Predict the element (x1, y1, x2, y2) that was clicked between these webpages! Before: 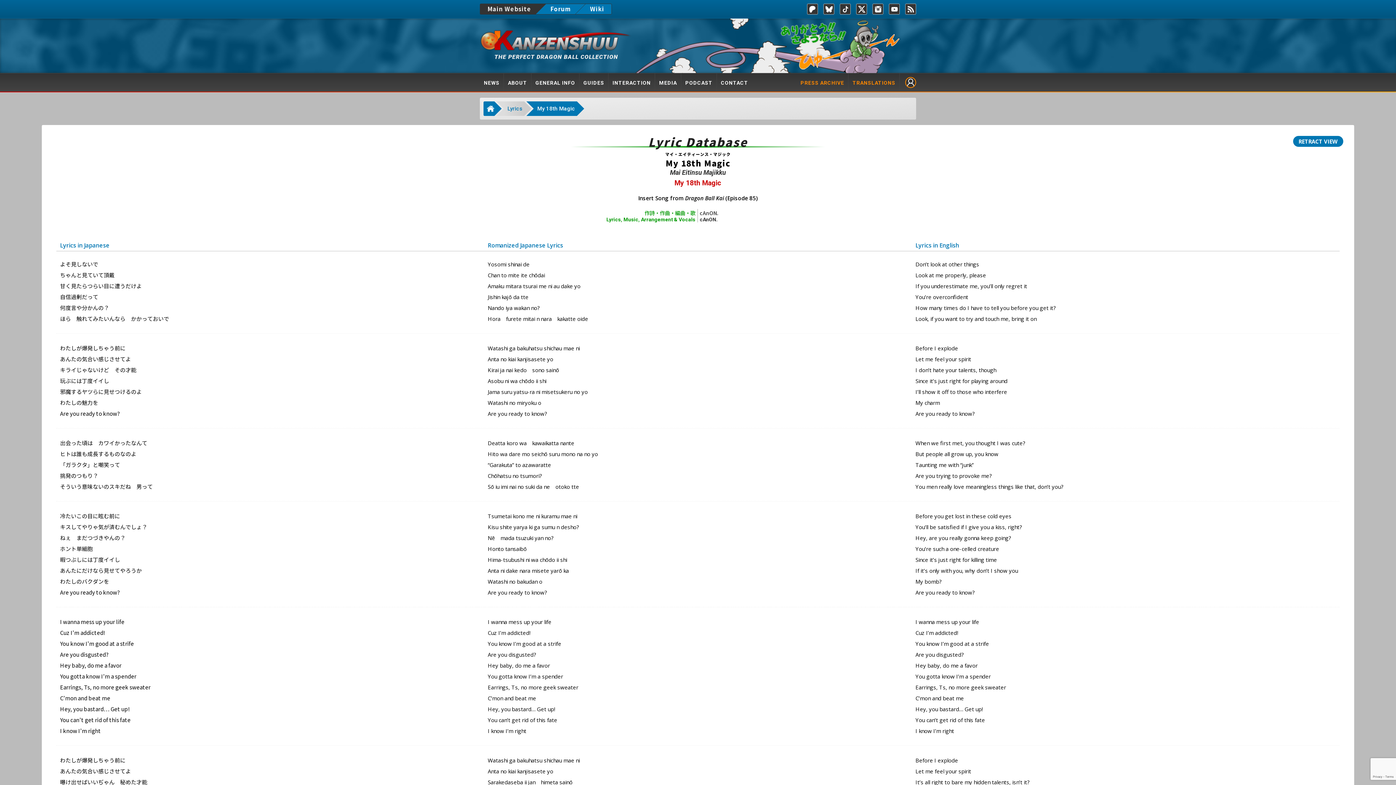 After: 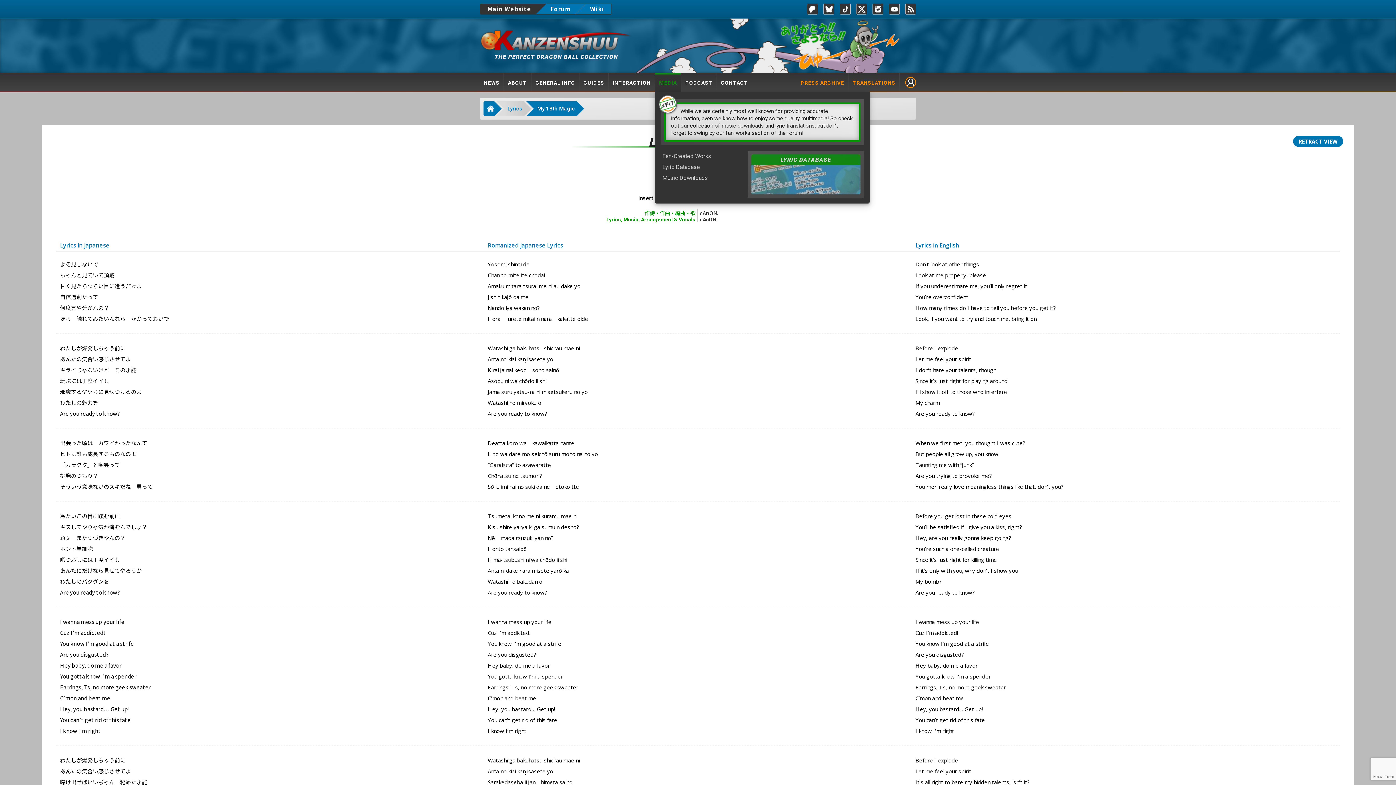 Action: label: MEDIA bbox: (655, 73, 681, 91)